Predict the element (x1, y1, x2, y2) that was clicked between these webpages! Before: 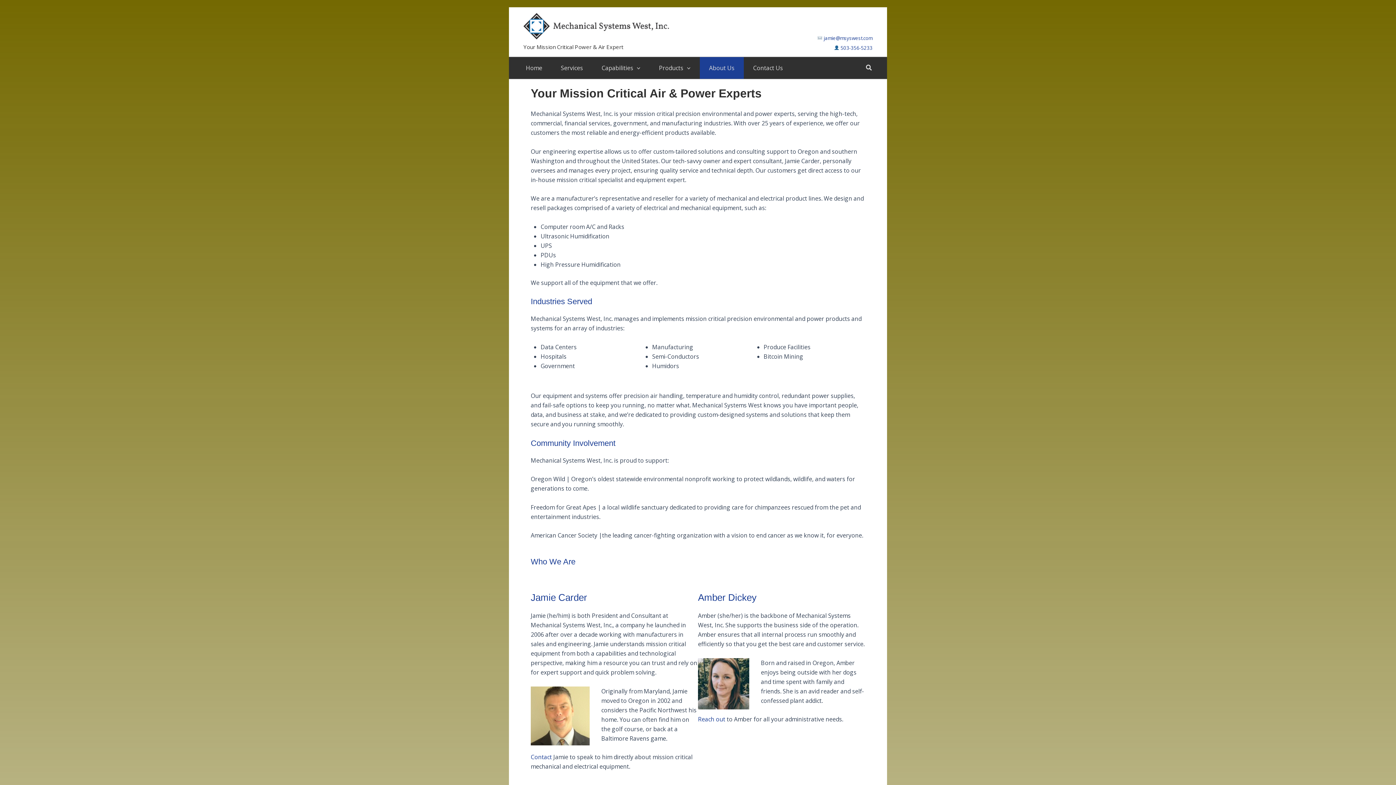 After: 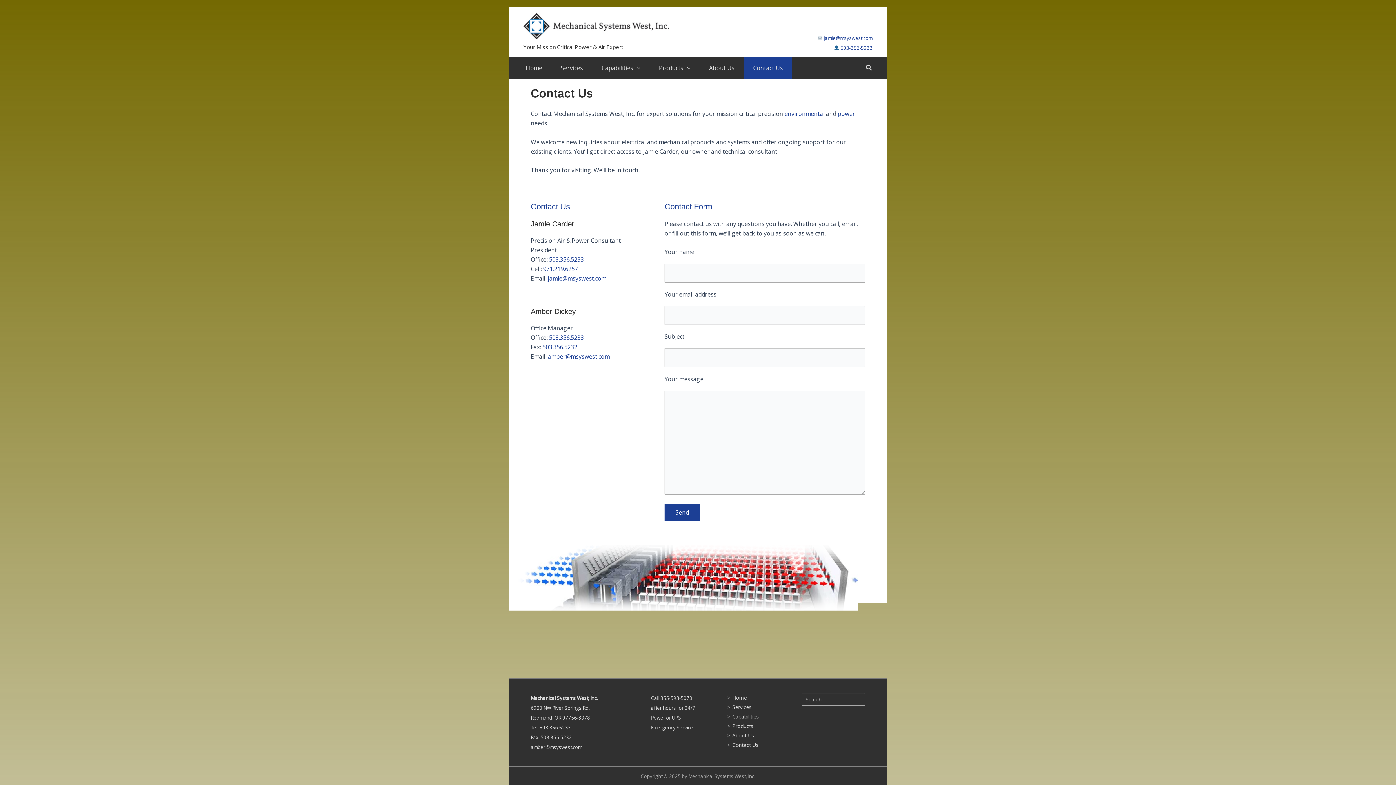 Action: bbox: (698, 592, 756, 603) label: Amber Dickey